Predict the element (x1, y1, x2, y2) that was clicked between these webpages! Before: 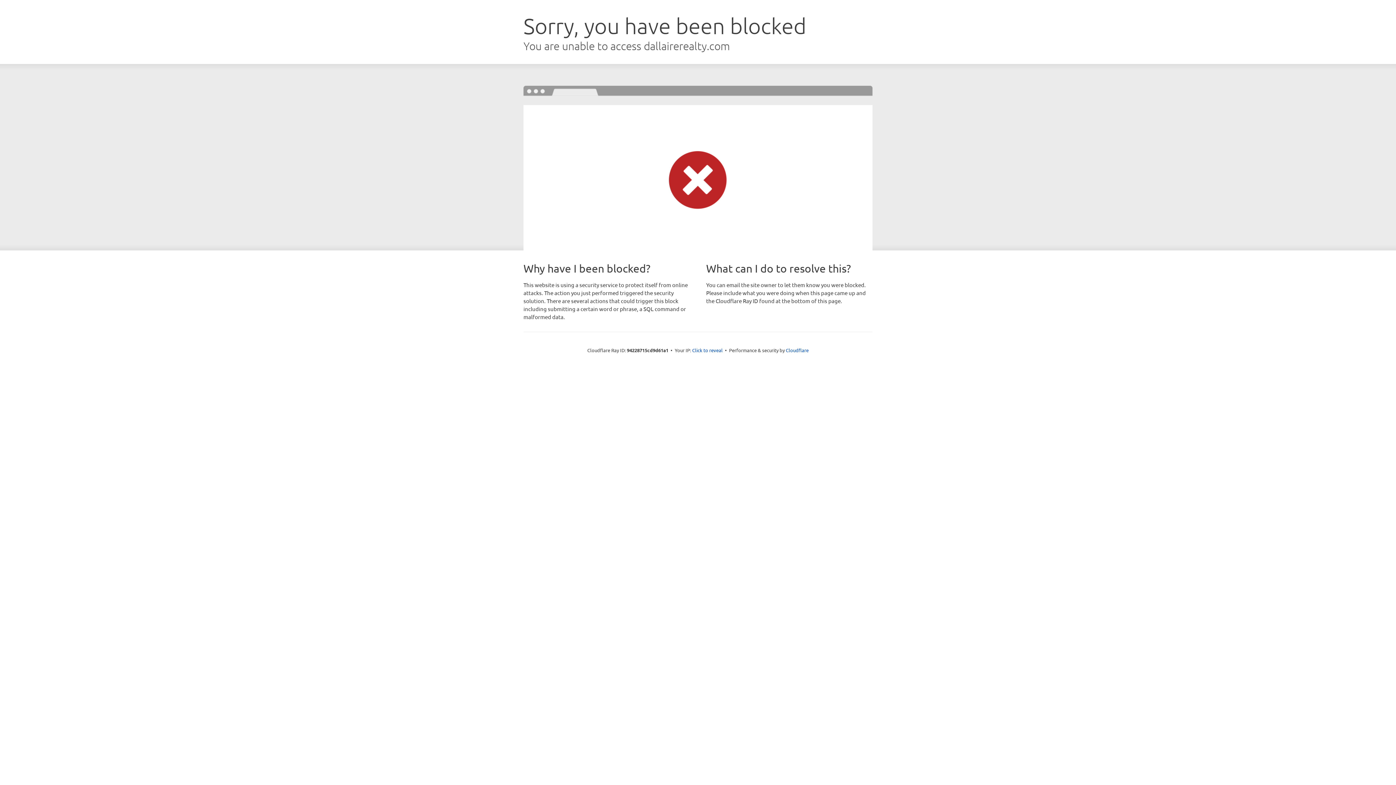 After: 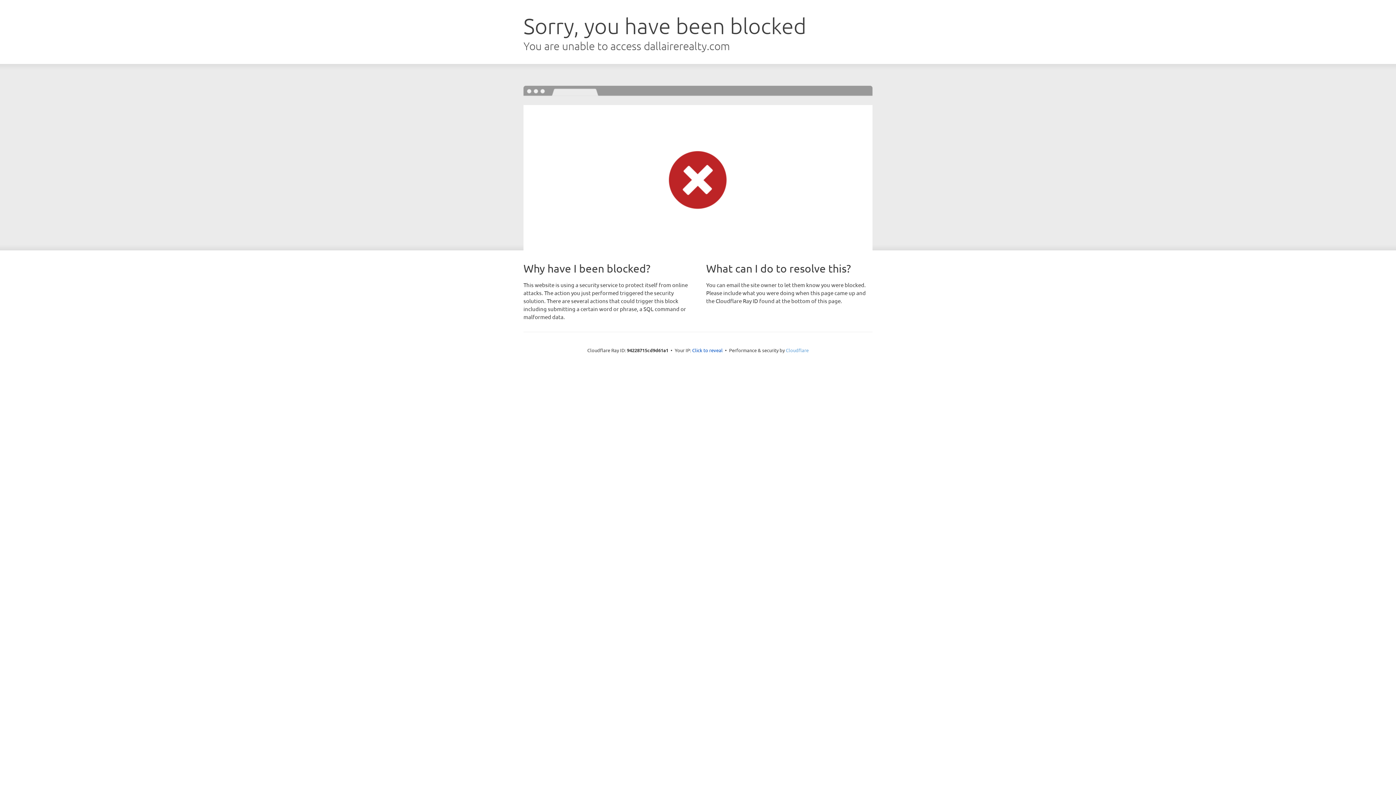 Action: label: Cloudflare bbox: (786, 347, 808, 353)